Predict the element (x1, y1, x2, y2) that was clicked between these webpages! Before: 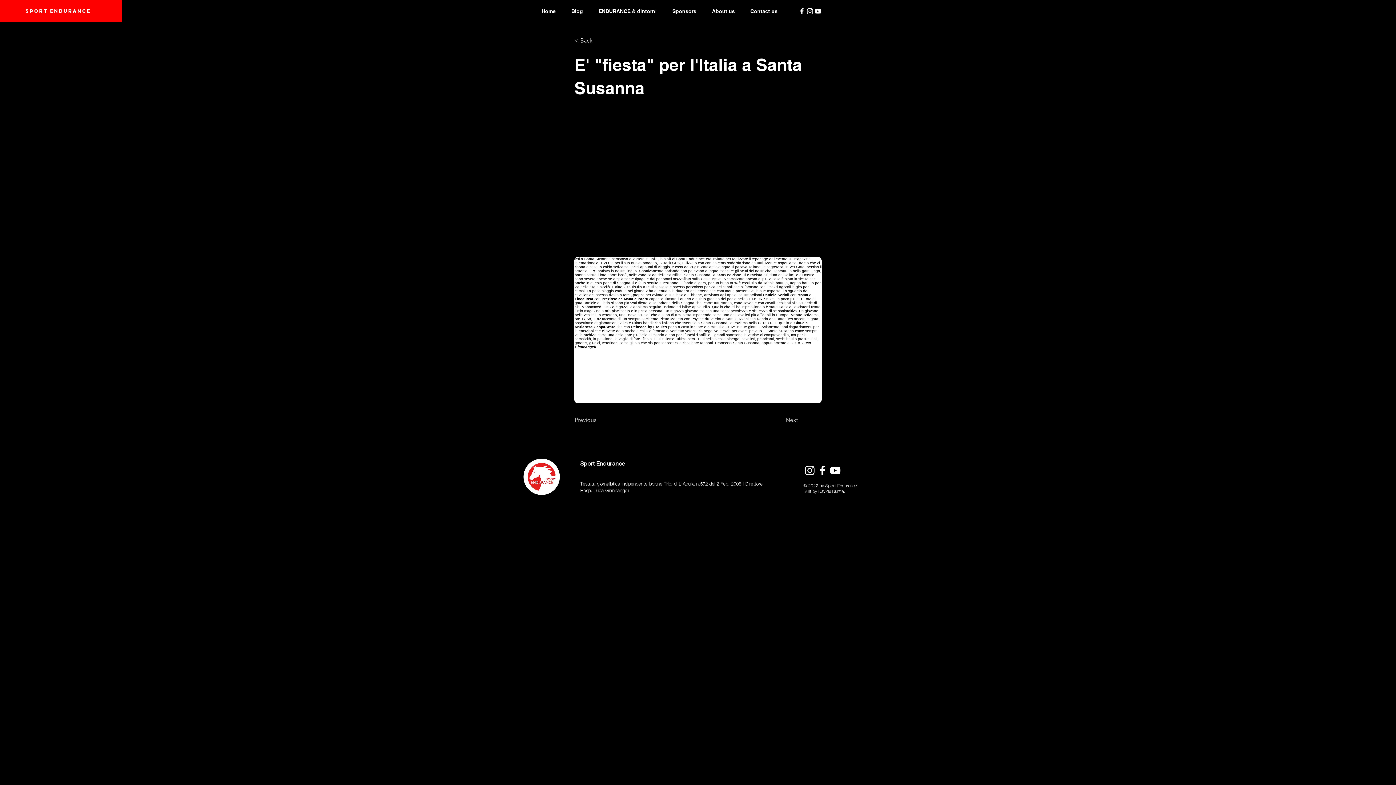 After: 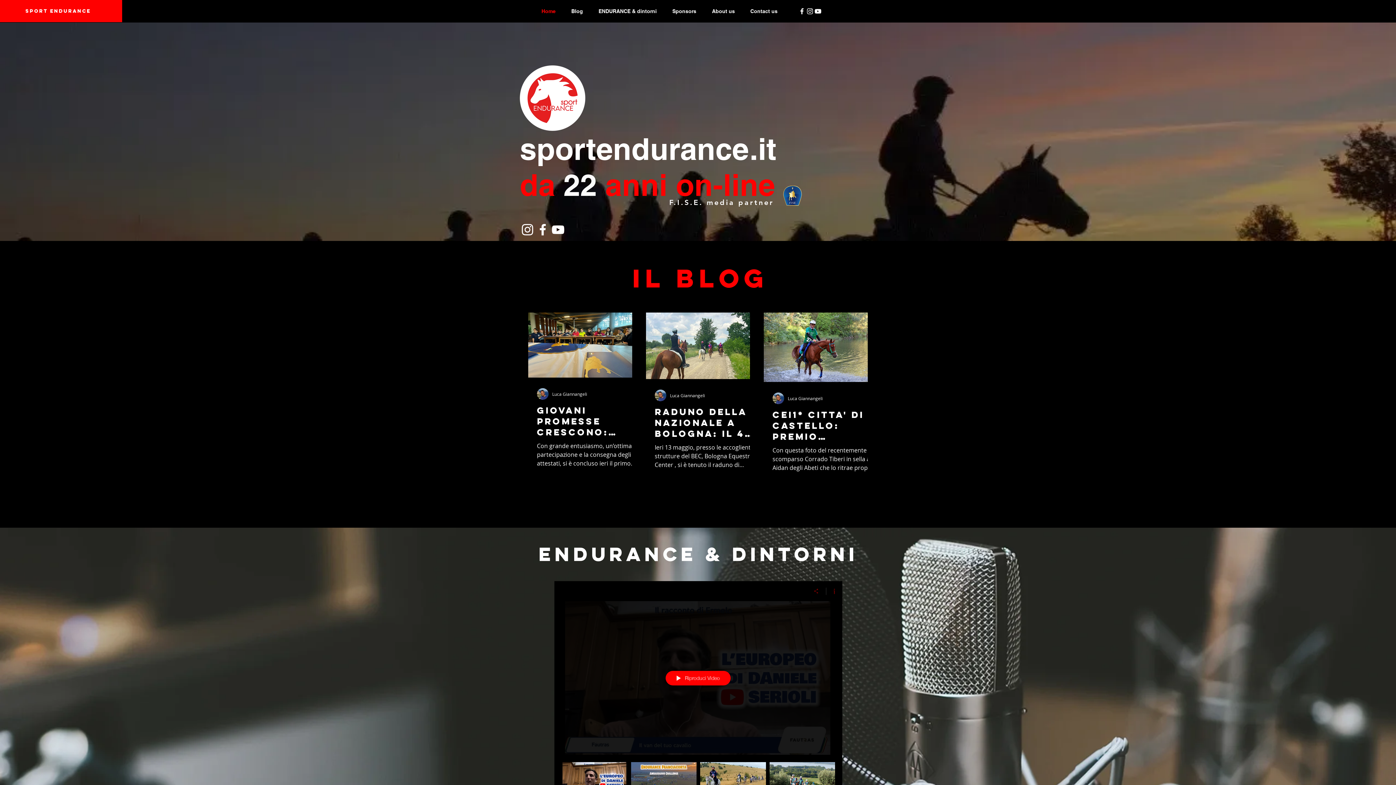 Action: bbox: (664, 0, 704, 21) label: Sponsors